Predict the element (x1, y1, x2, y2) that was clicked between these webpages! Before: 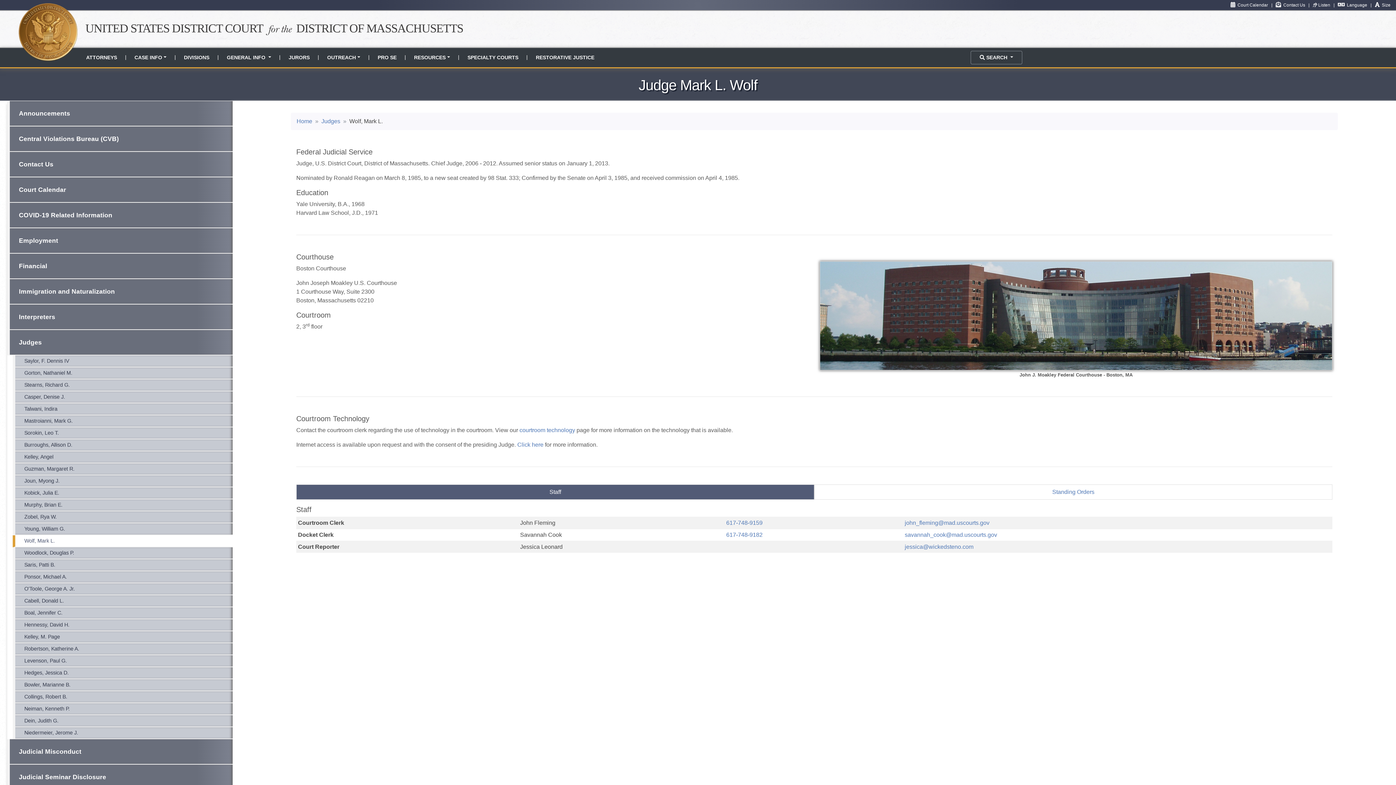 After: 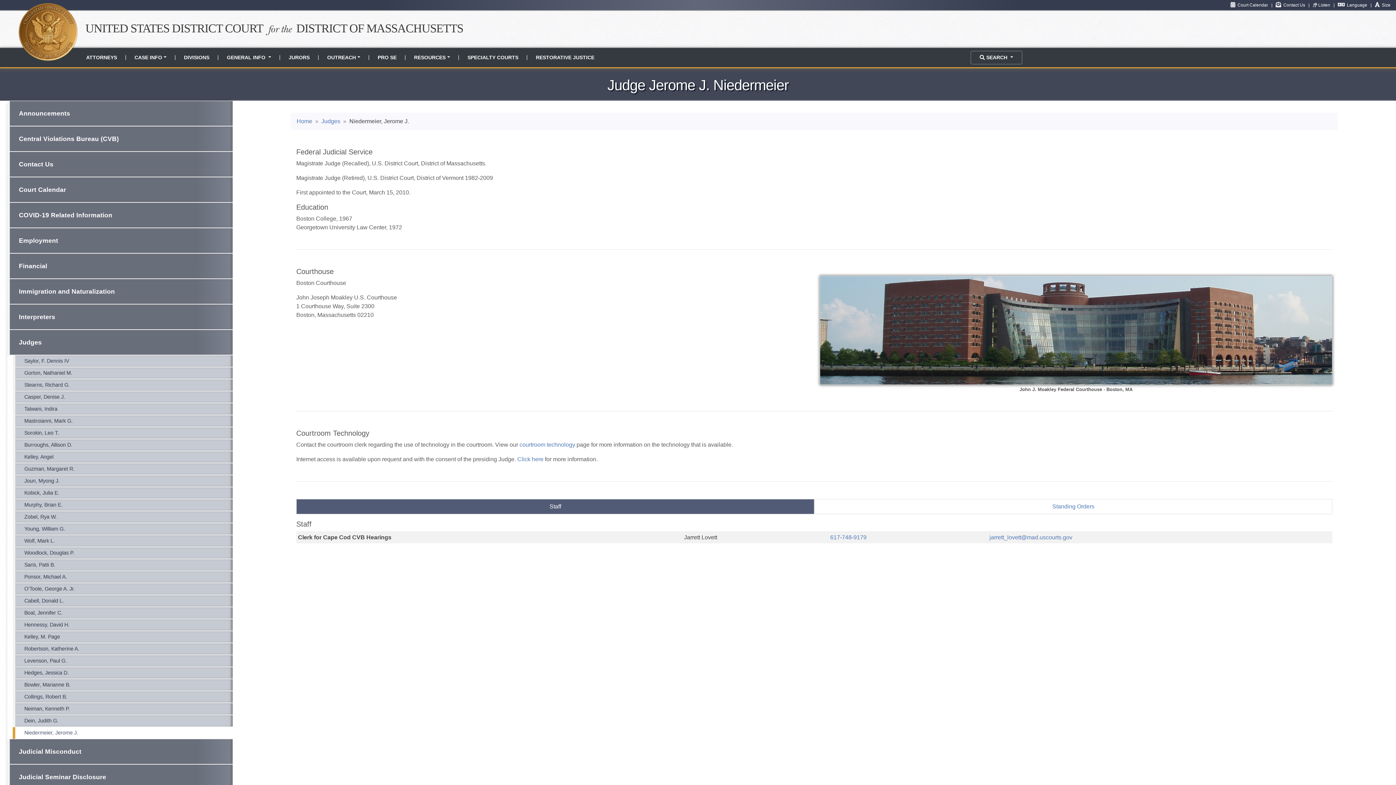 Action: label: Niedermeier, Jerome J. bbox: (12, 727, 232, 739)